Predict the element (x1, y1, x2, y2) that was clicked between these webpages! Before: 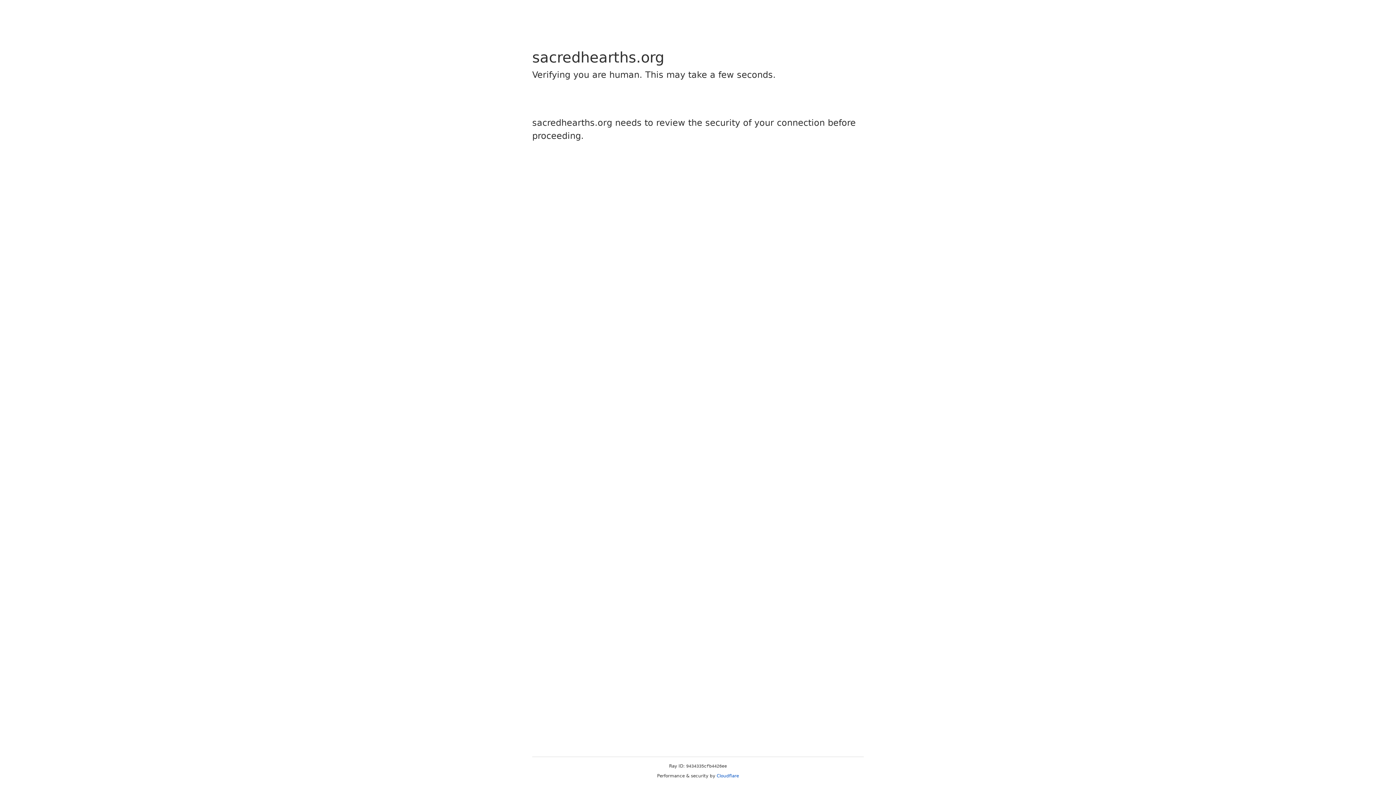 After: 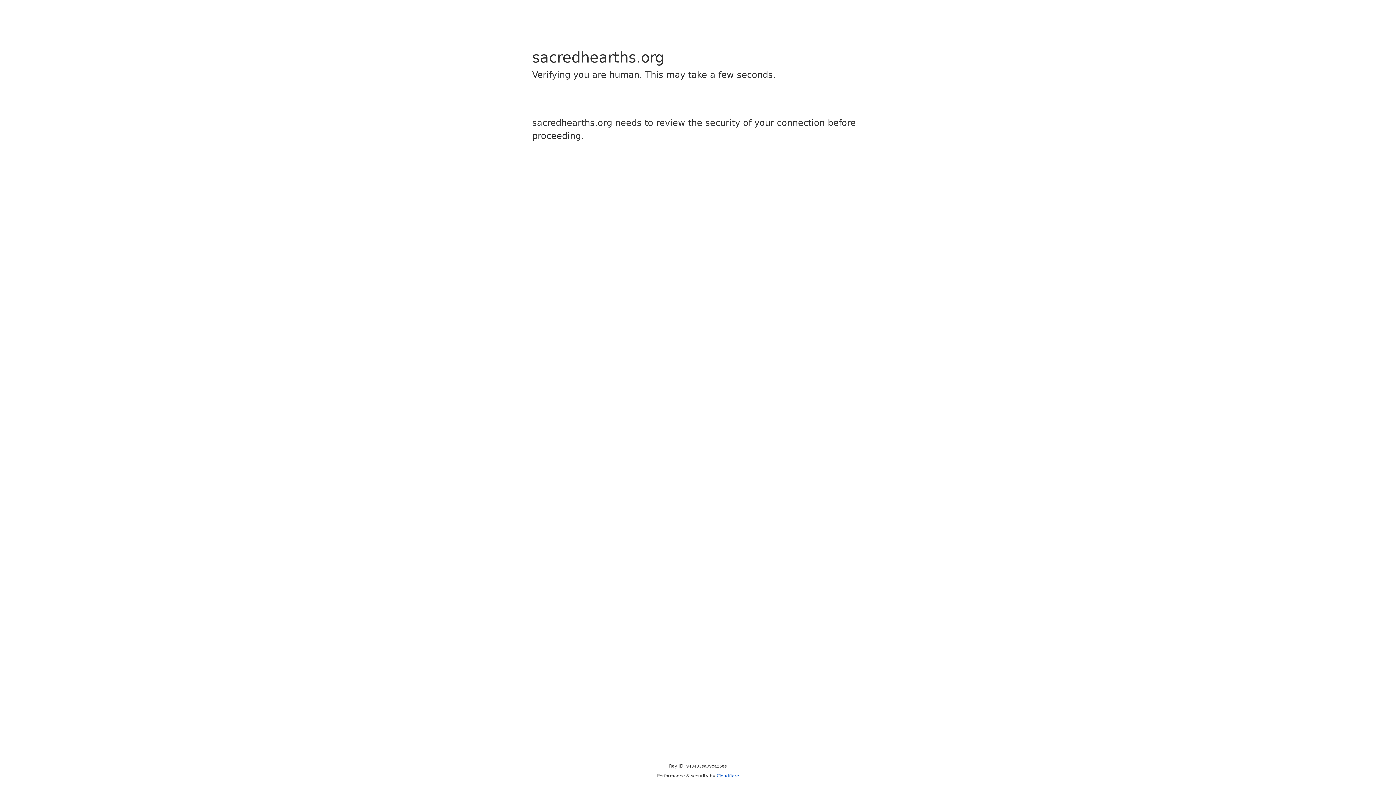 Action: bbox: (716, 773, 739, 778) label: Cloudflare